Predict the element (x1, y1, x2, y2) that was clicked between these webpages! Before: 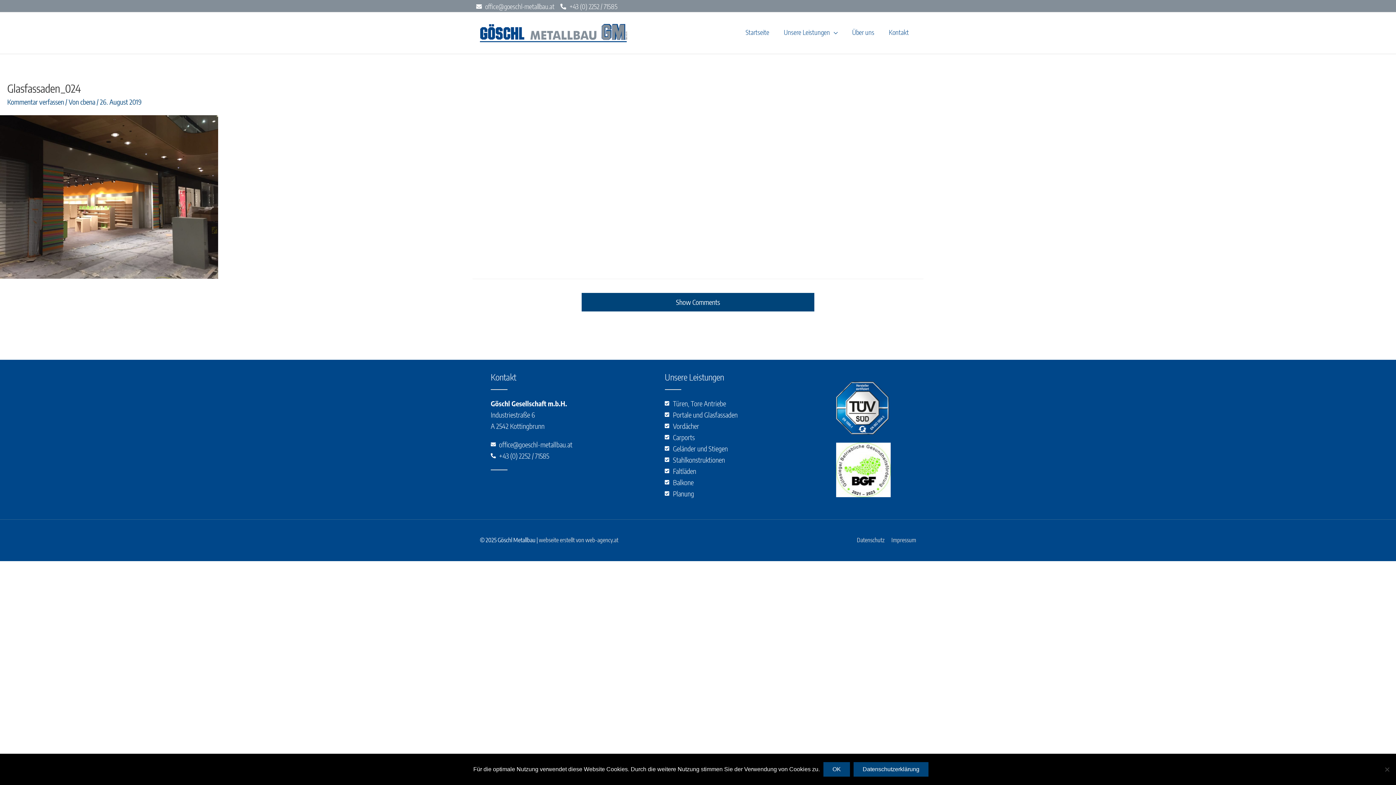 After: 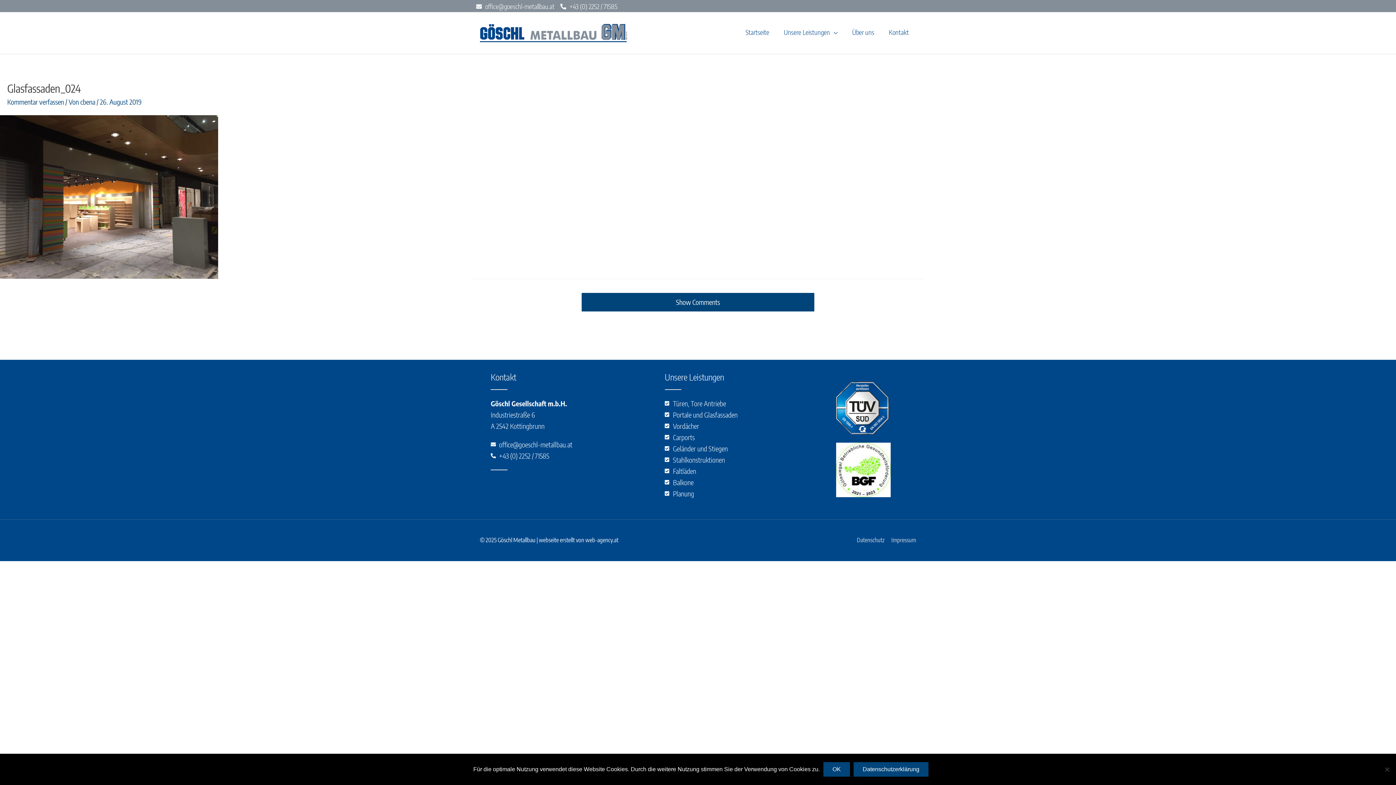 Action: bbox: (538, 536, 618, 544) label: webseite erstellt von web-agency.at